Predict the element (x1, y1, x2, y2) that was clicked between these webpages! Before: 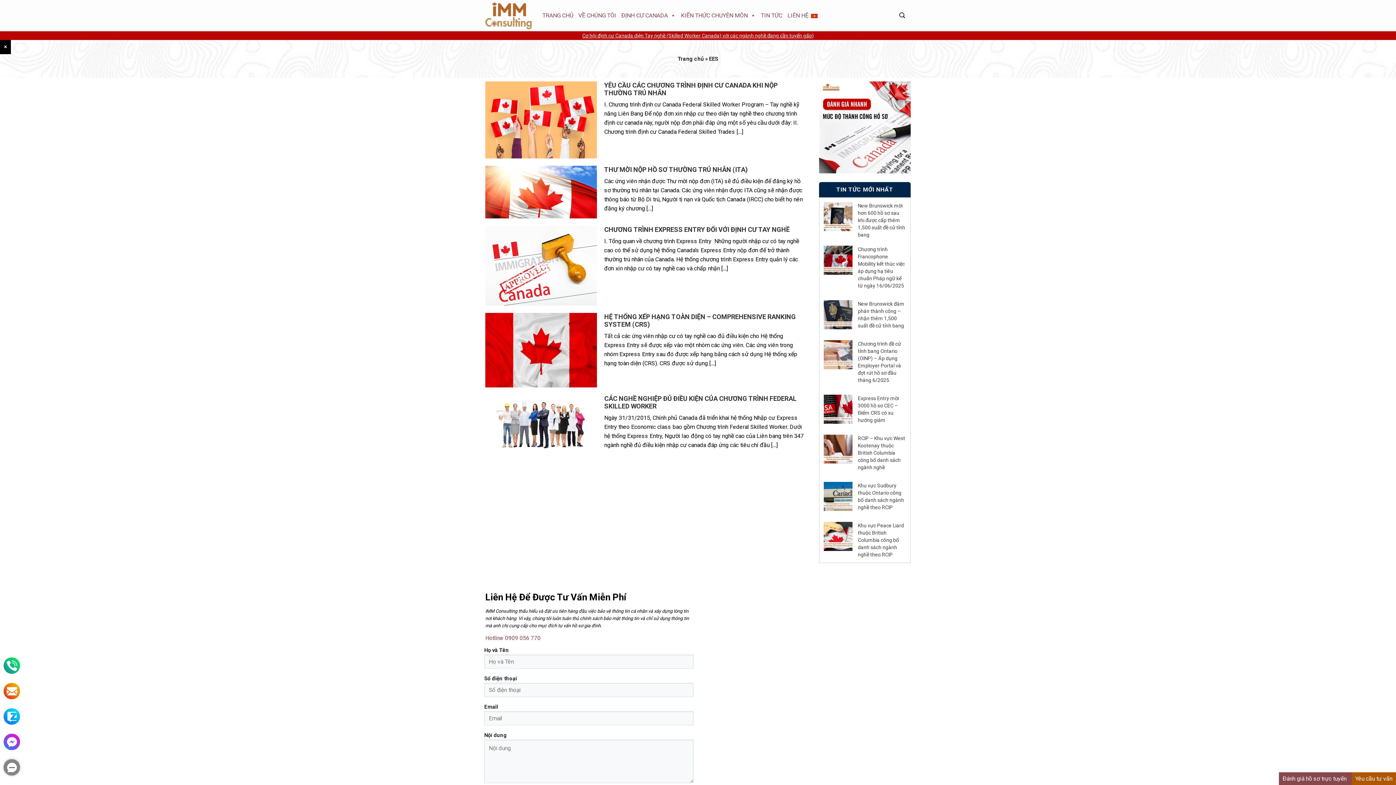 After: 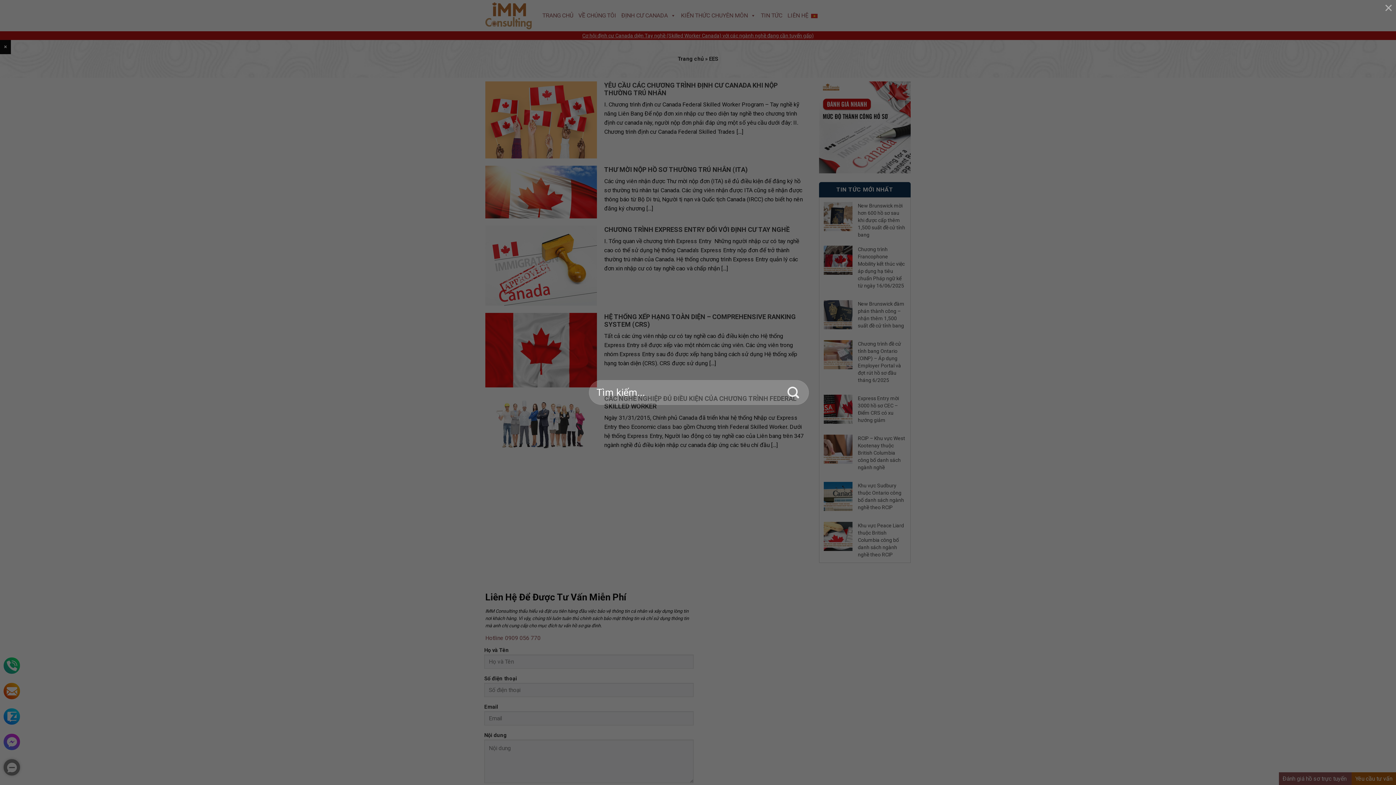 Action: bbox: (894, 11, 910, 18)